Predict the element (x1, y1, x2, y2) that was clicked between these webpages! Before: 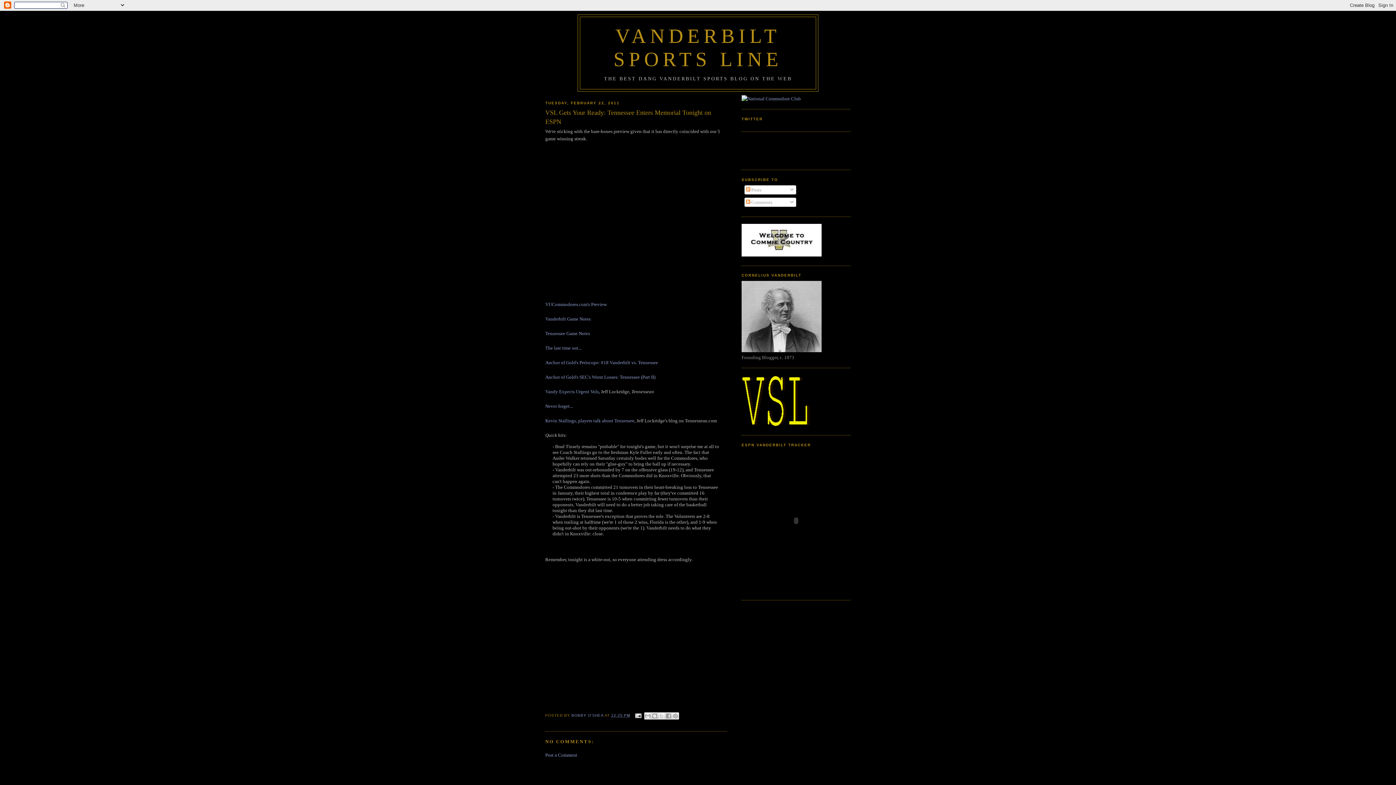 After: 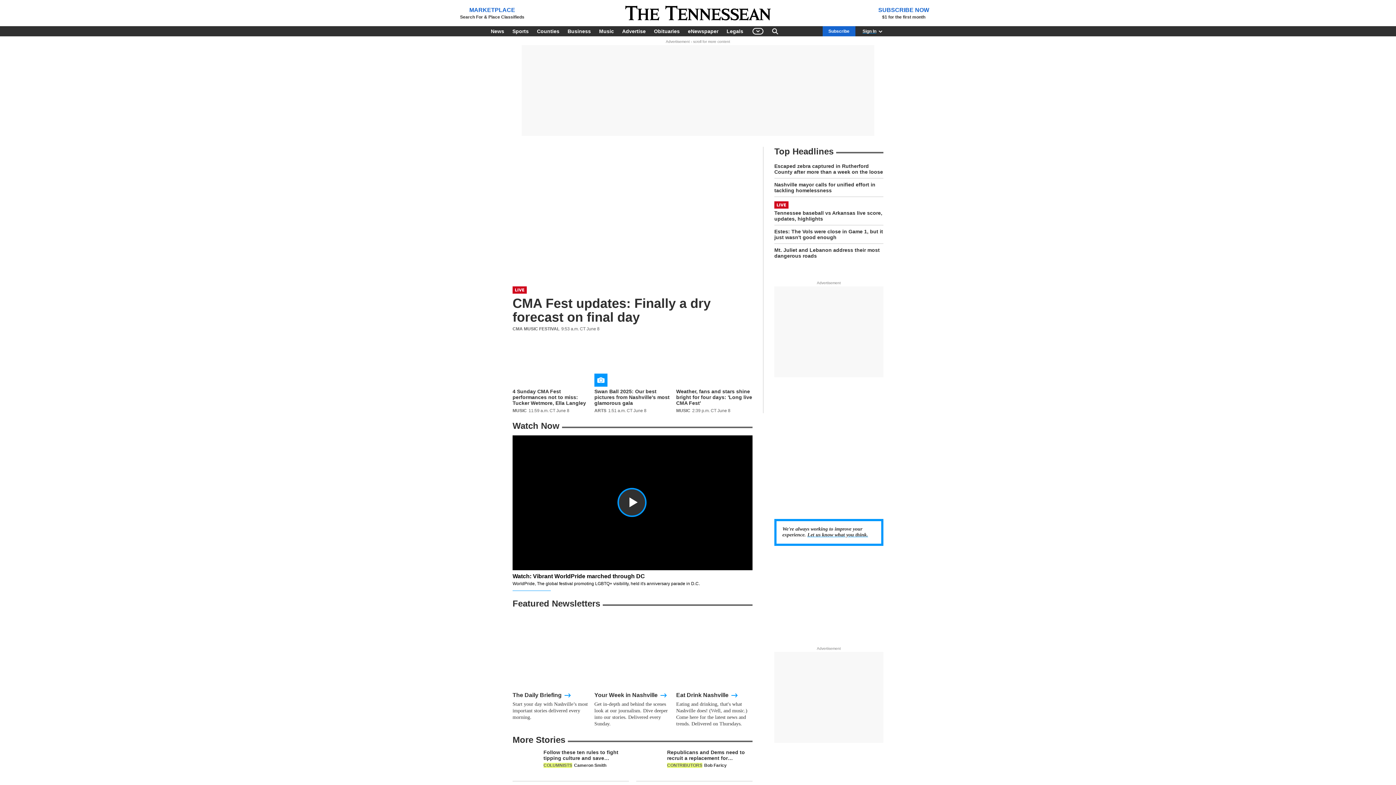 Action: bbox: (545, 418, 634, 423) label: Kevin Stallings, players talk about Tennessee